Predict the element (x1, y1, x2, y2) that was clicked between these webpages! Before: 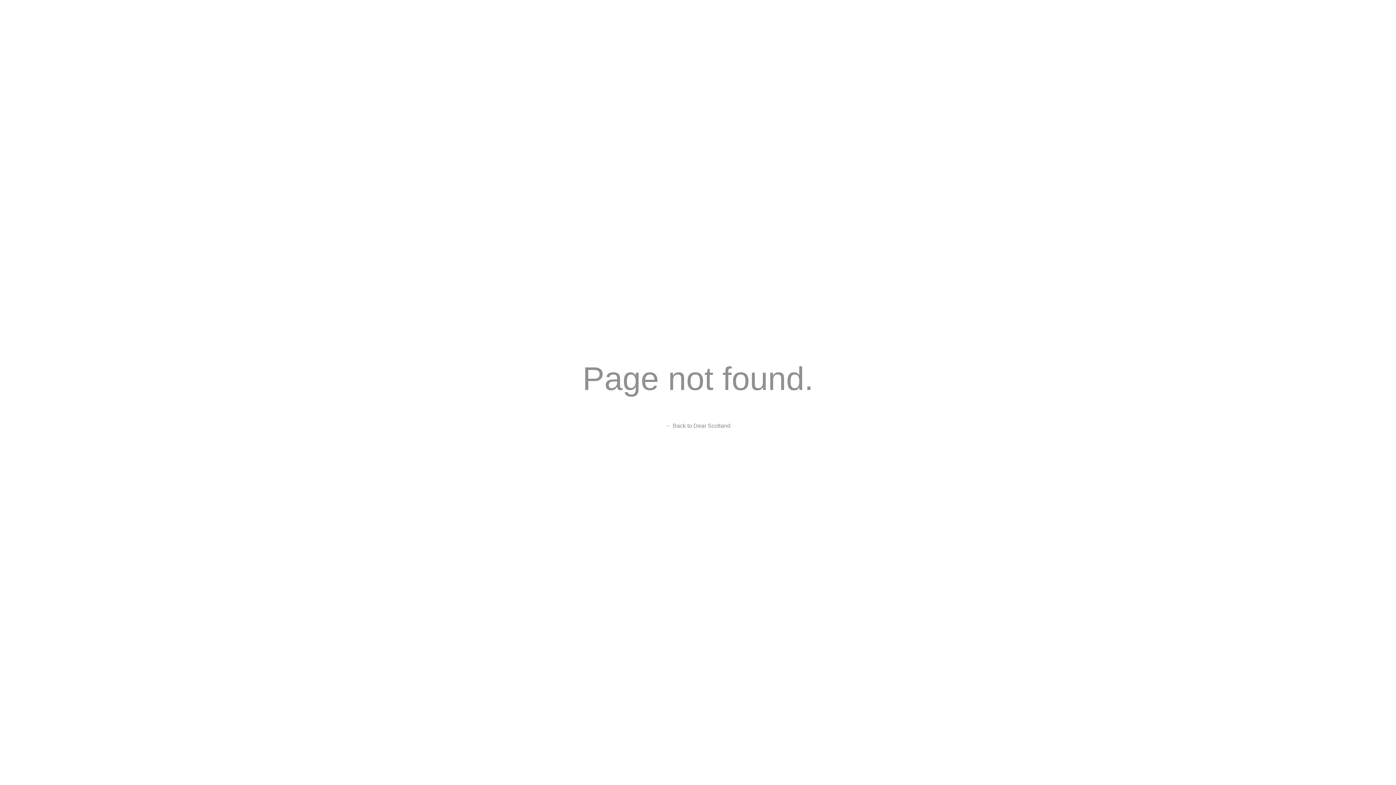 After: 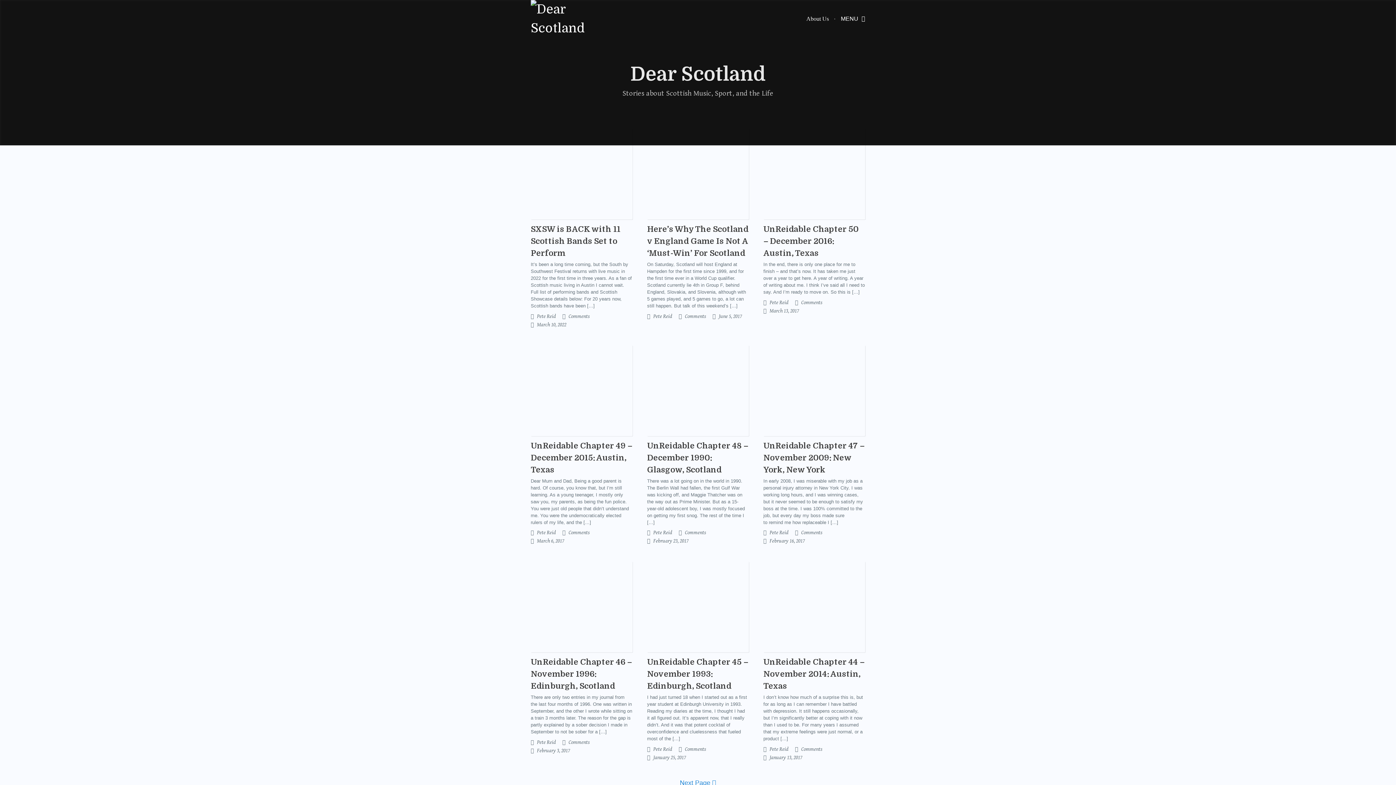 Action: label: Page not found. bbox: (0, 354, 1396, 403)